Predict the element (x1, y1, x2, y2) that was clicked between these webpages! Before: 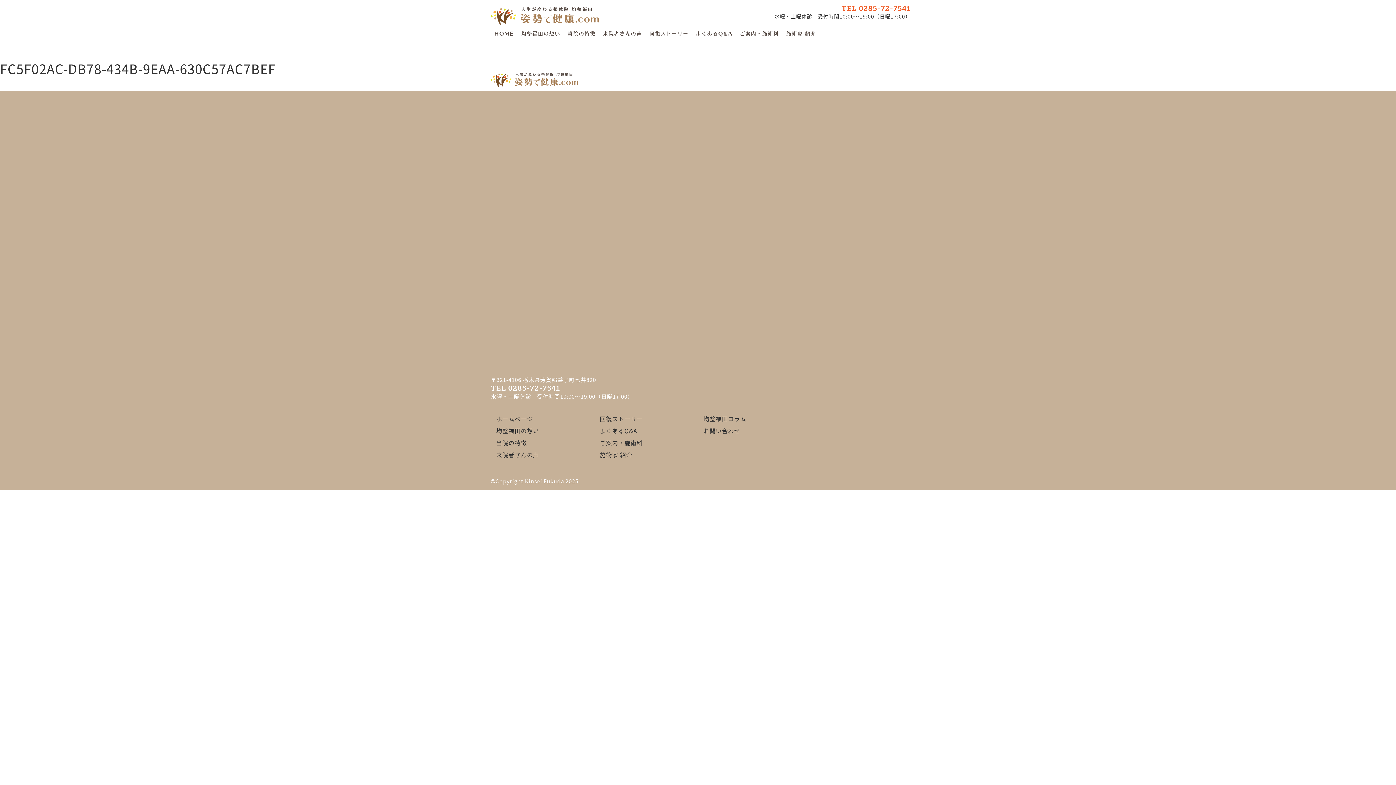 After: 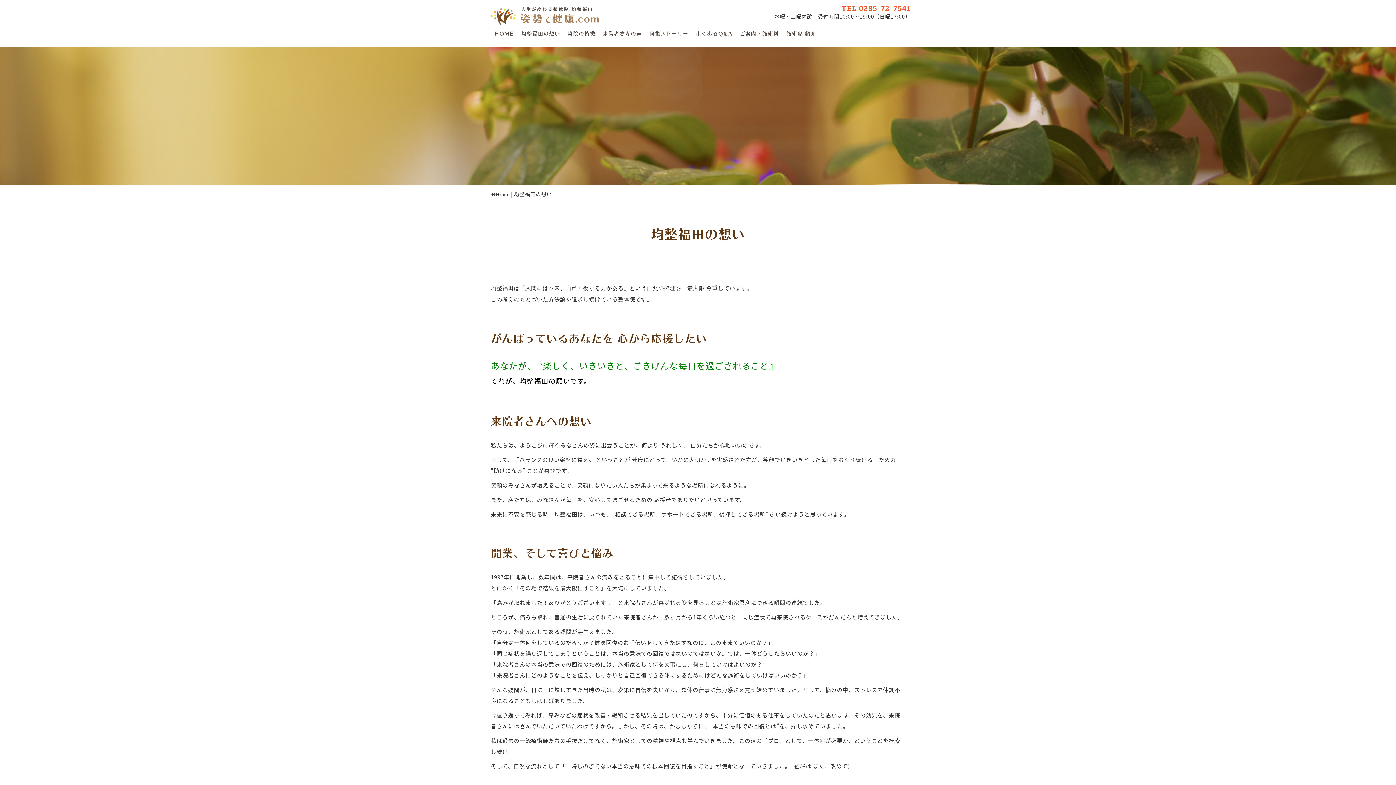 Action: label: 均整福田の想い bbox: (517, 29, 564, 43)